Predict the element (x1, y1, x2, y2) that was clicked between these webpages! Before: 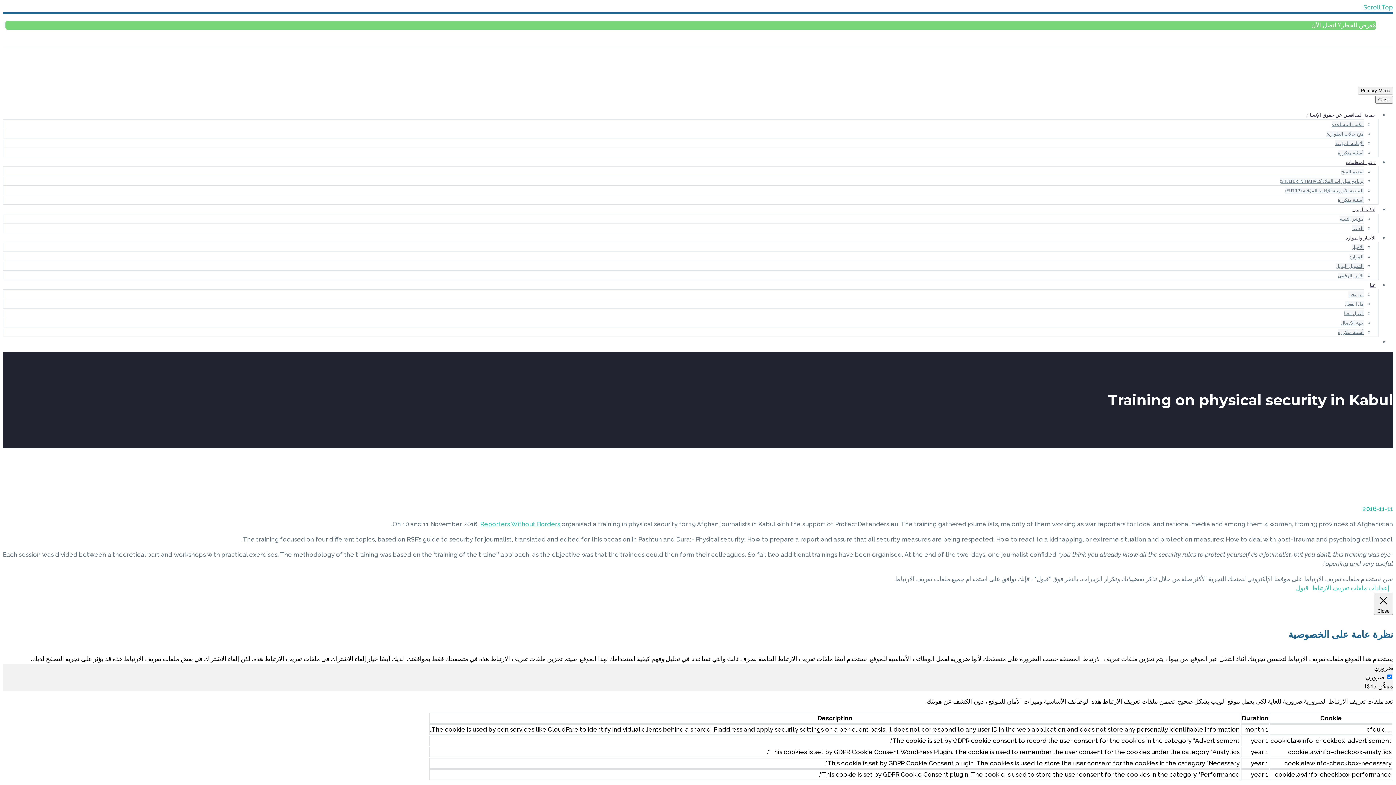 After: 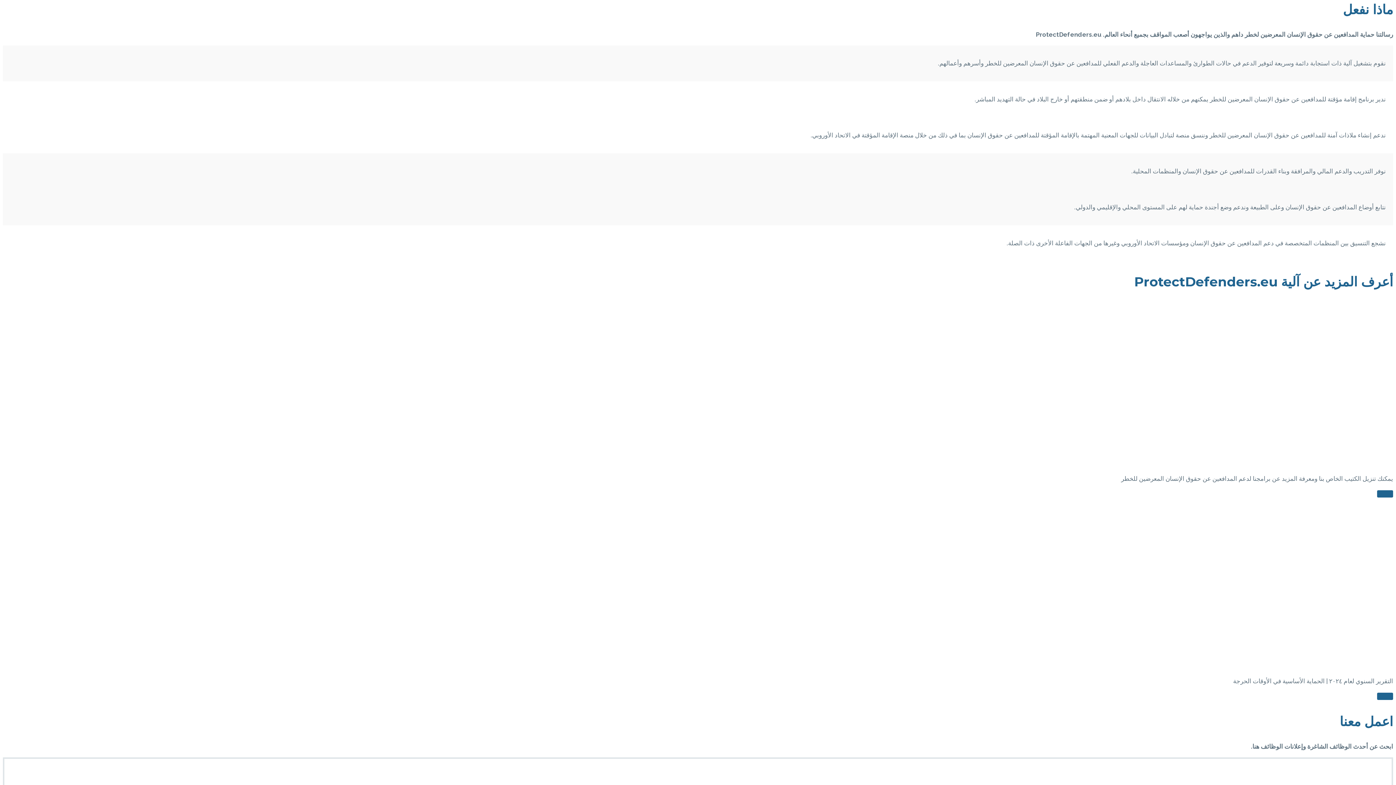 Action: bbox: (1345, 301, 1364, 307) label: ماذا نفعل